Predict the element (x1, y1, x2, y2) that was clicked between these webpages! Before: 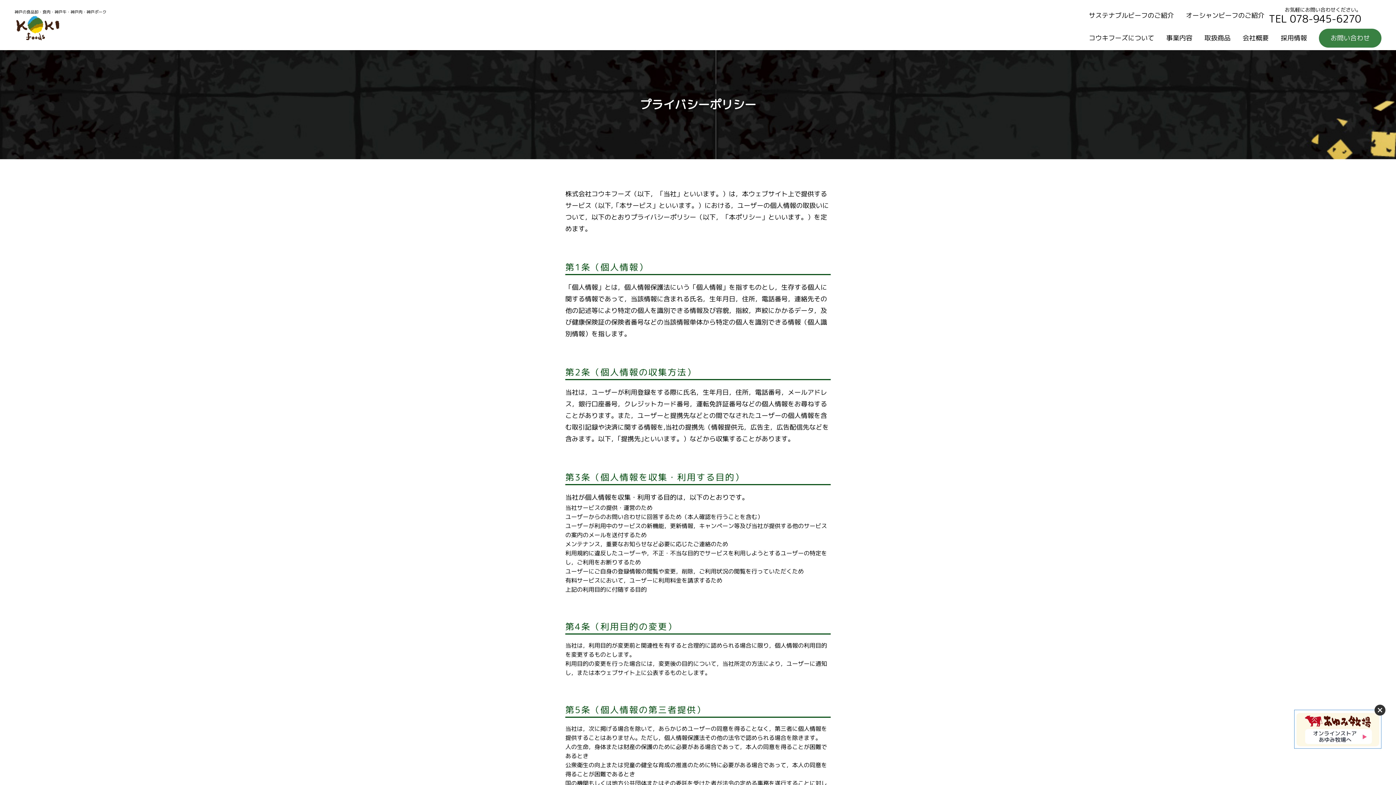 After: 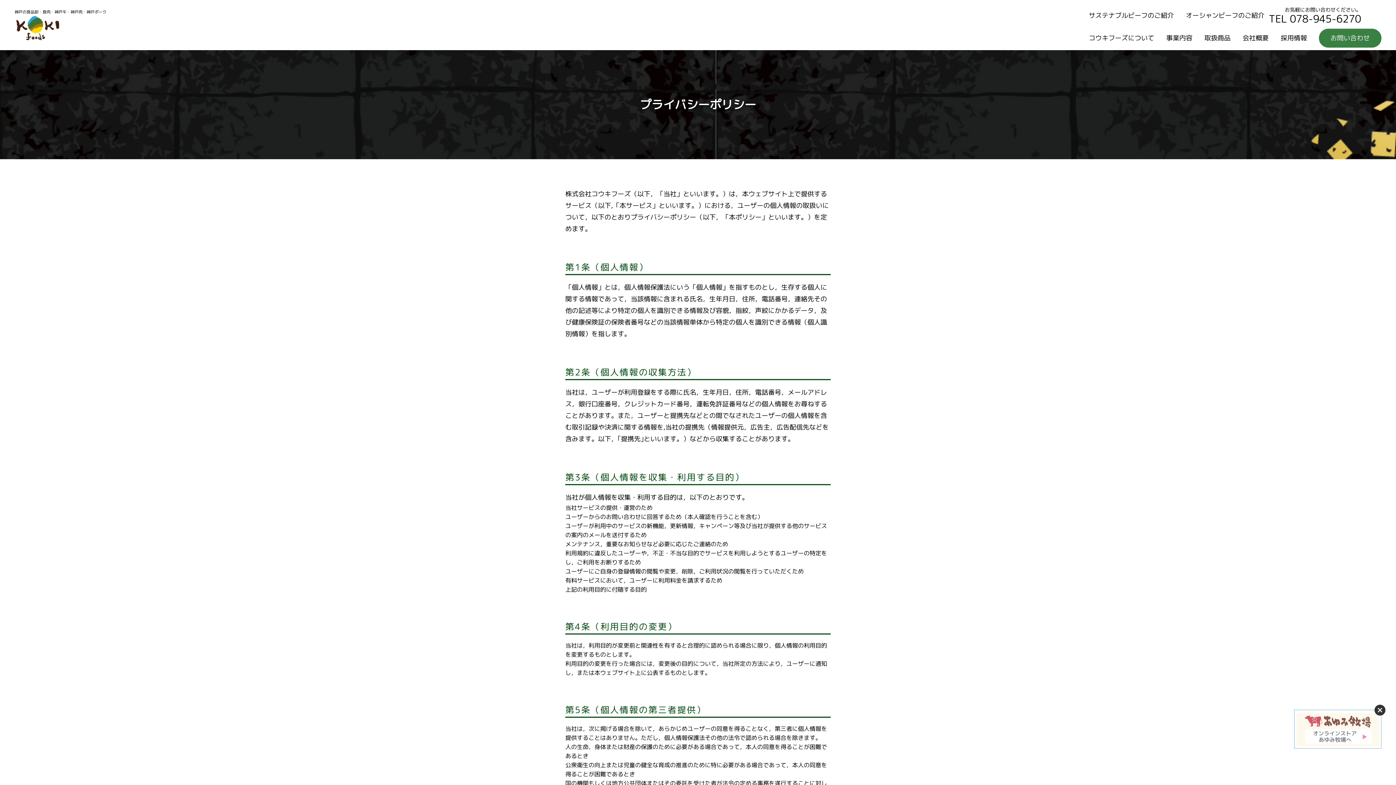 Action: bbox: (1294, 710, 1381, 718)